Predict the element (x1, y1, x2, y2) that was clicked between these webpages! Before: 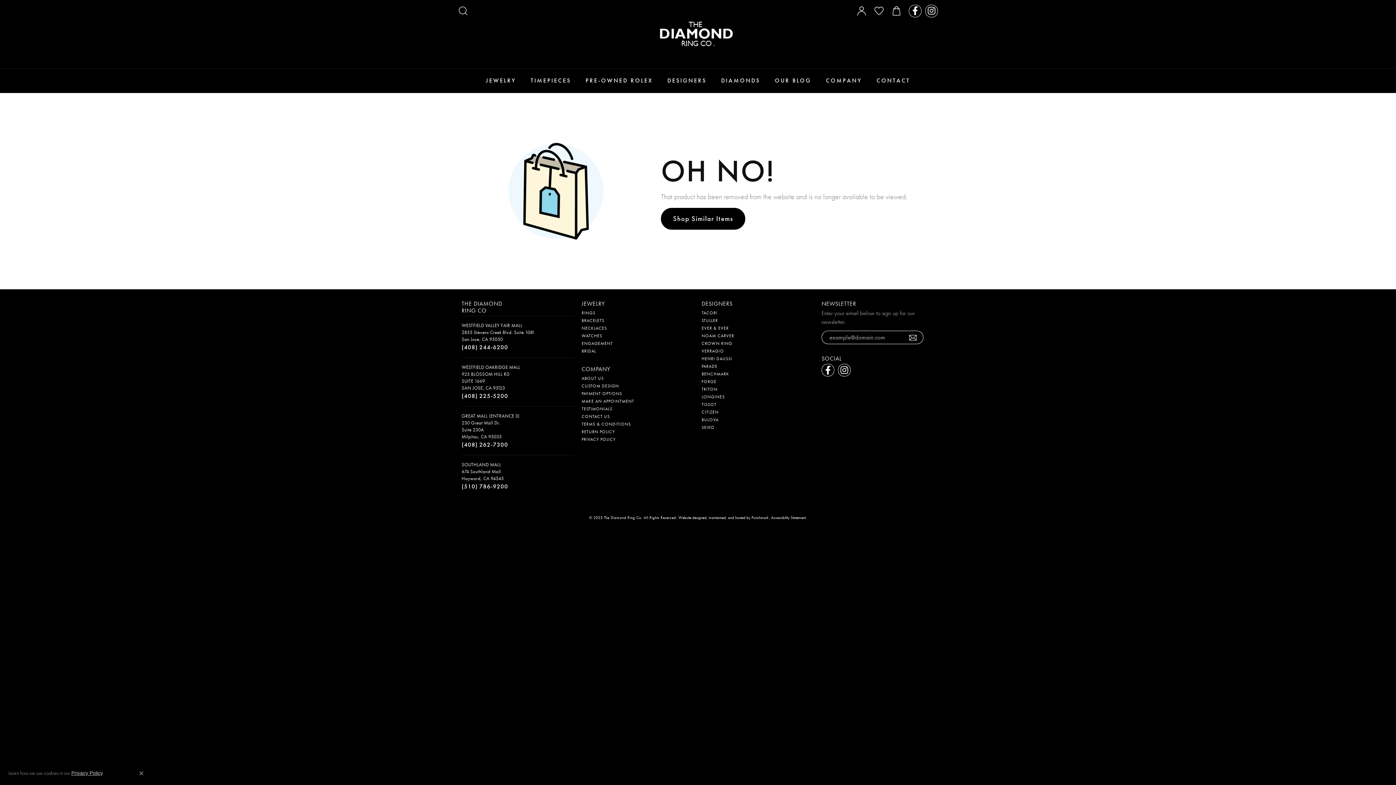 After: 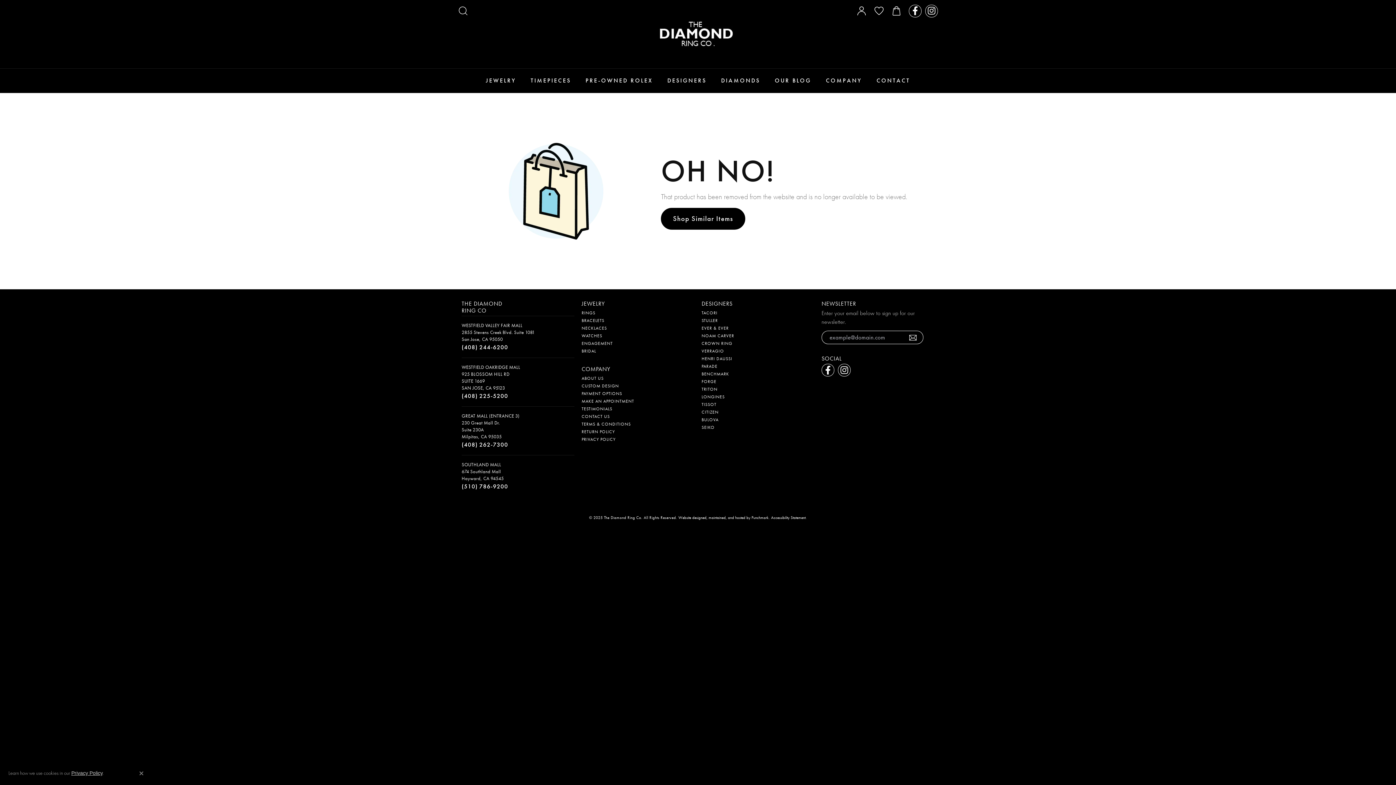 Action: bbox: (821, 364, 834, 376) label: Follow us on facebook